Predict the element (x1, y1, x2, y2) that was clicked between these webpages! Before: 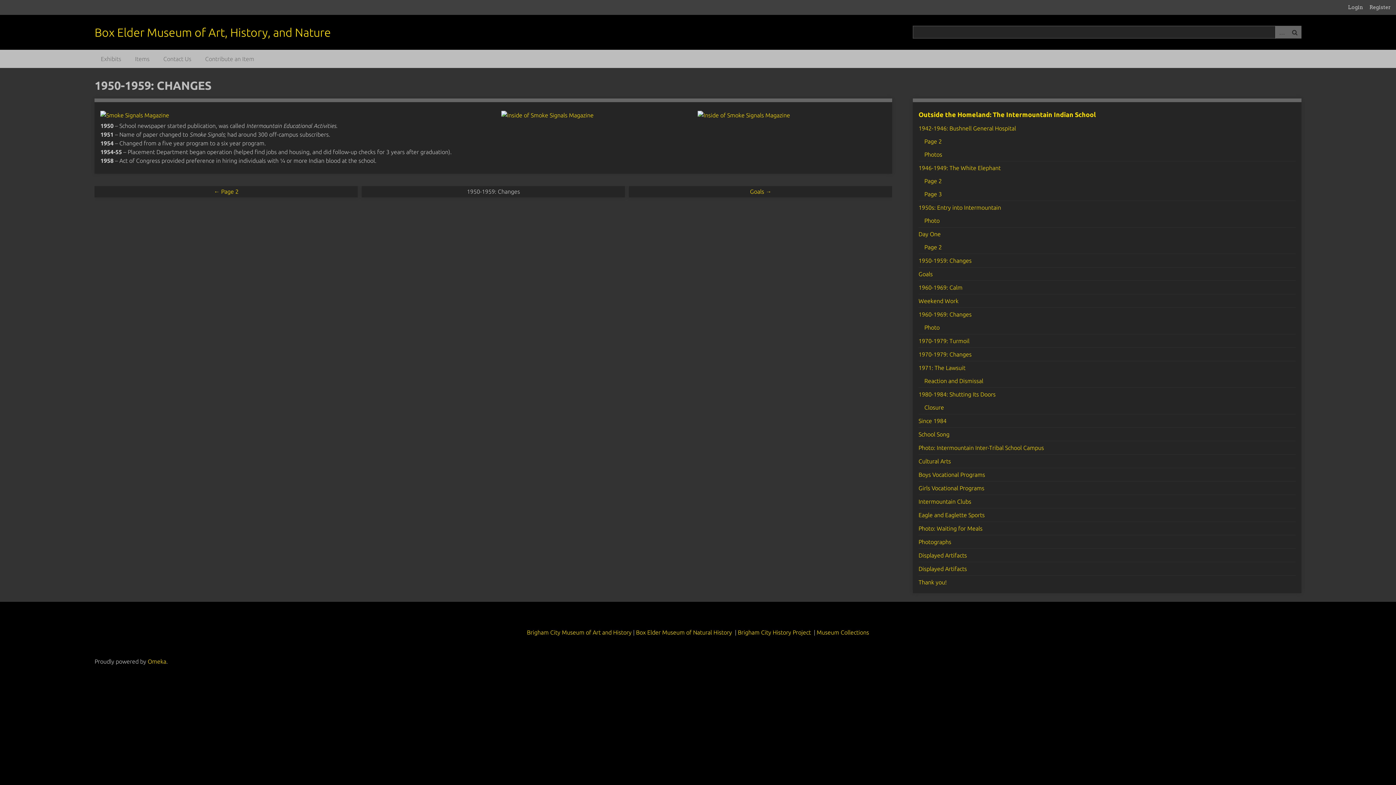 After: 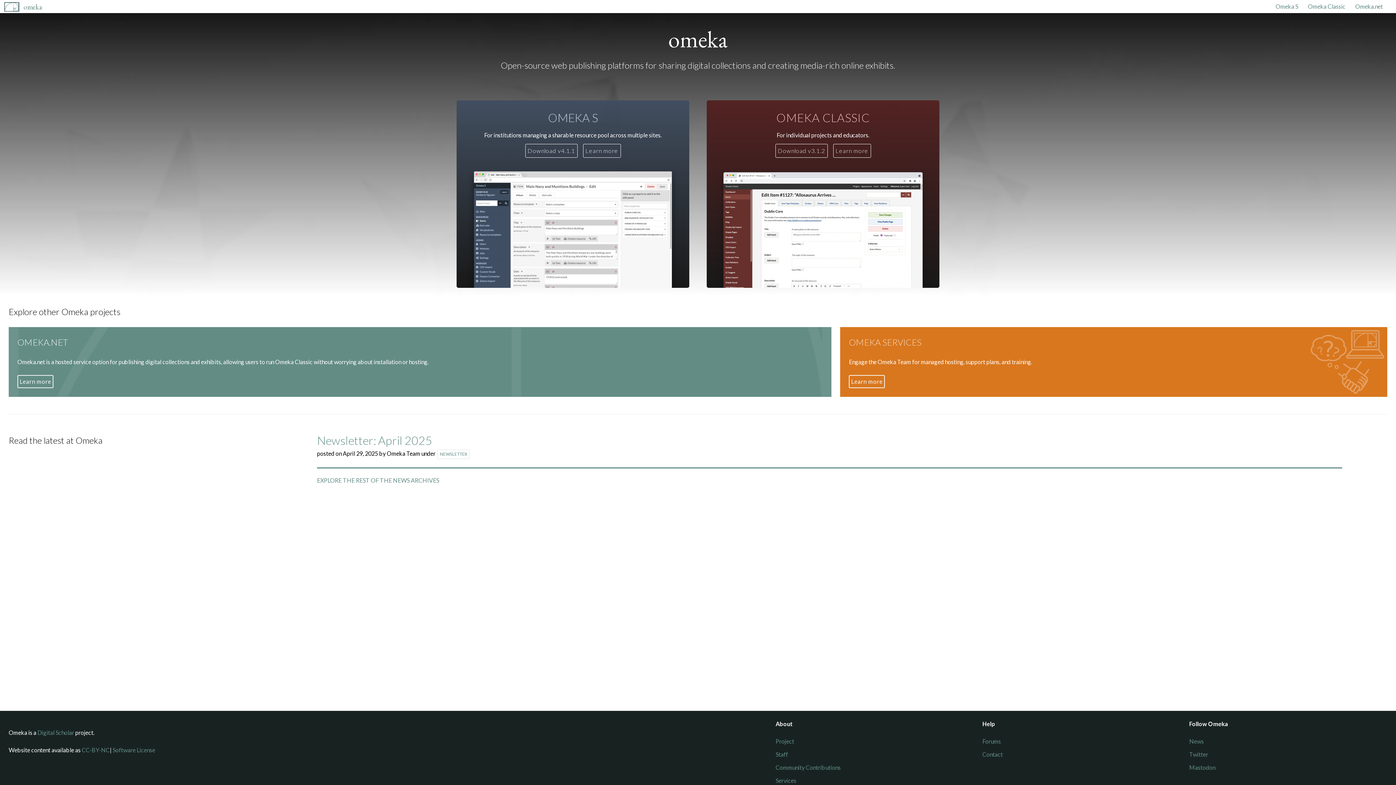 Action: label: Omeka bbox: (147, 658, 166, 665)